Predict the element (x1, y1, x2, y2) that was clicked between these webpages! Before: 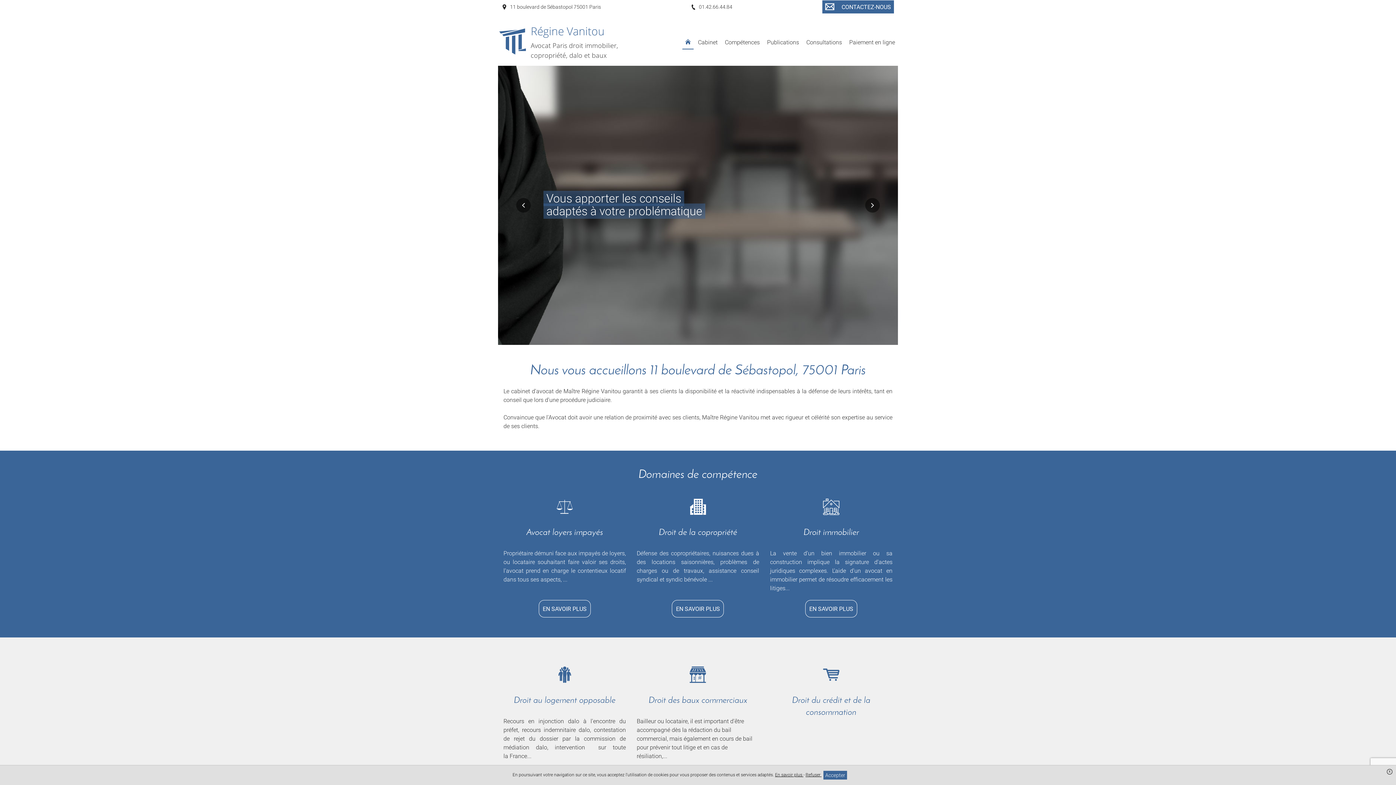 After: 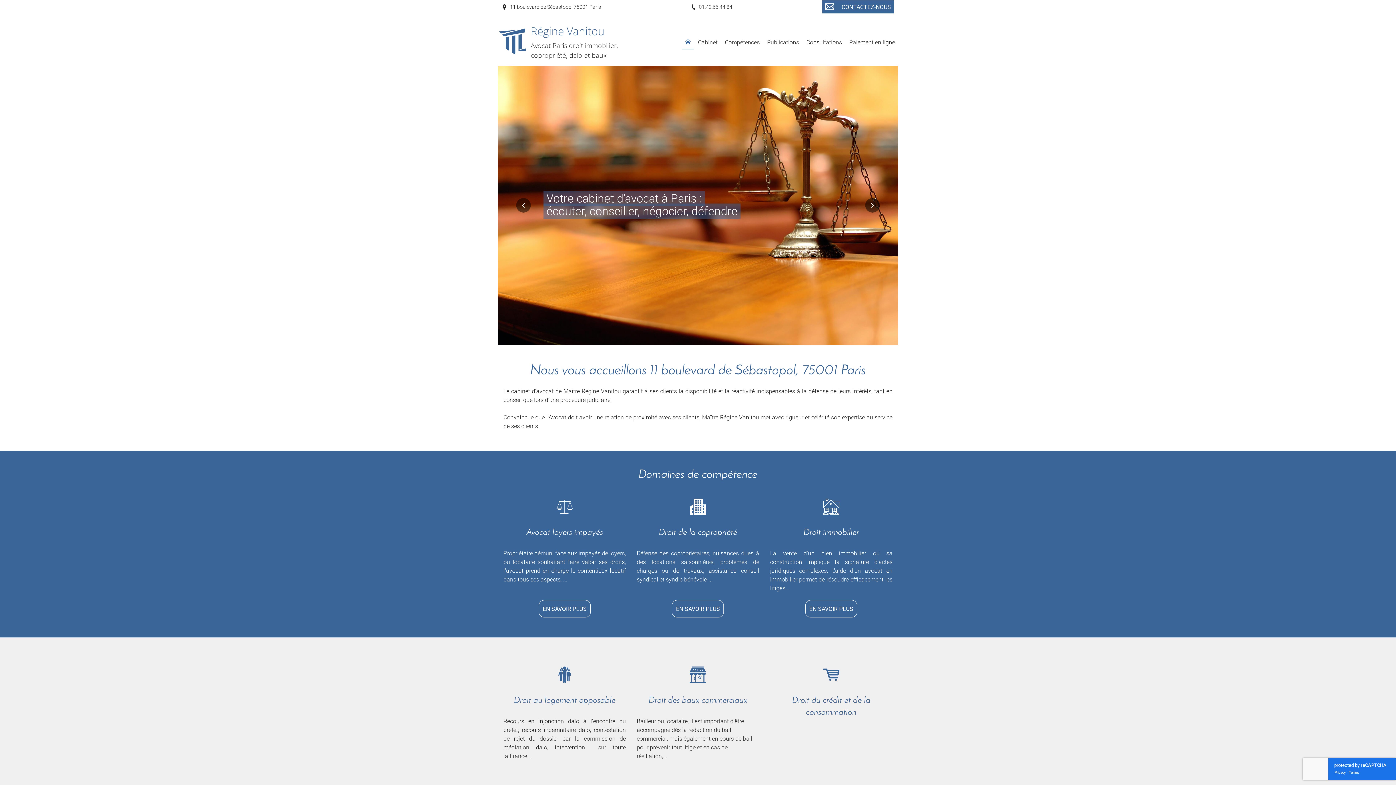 Action: label: x bbox: (1387, 769, 1392, 774)